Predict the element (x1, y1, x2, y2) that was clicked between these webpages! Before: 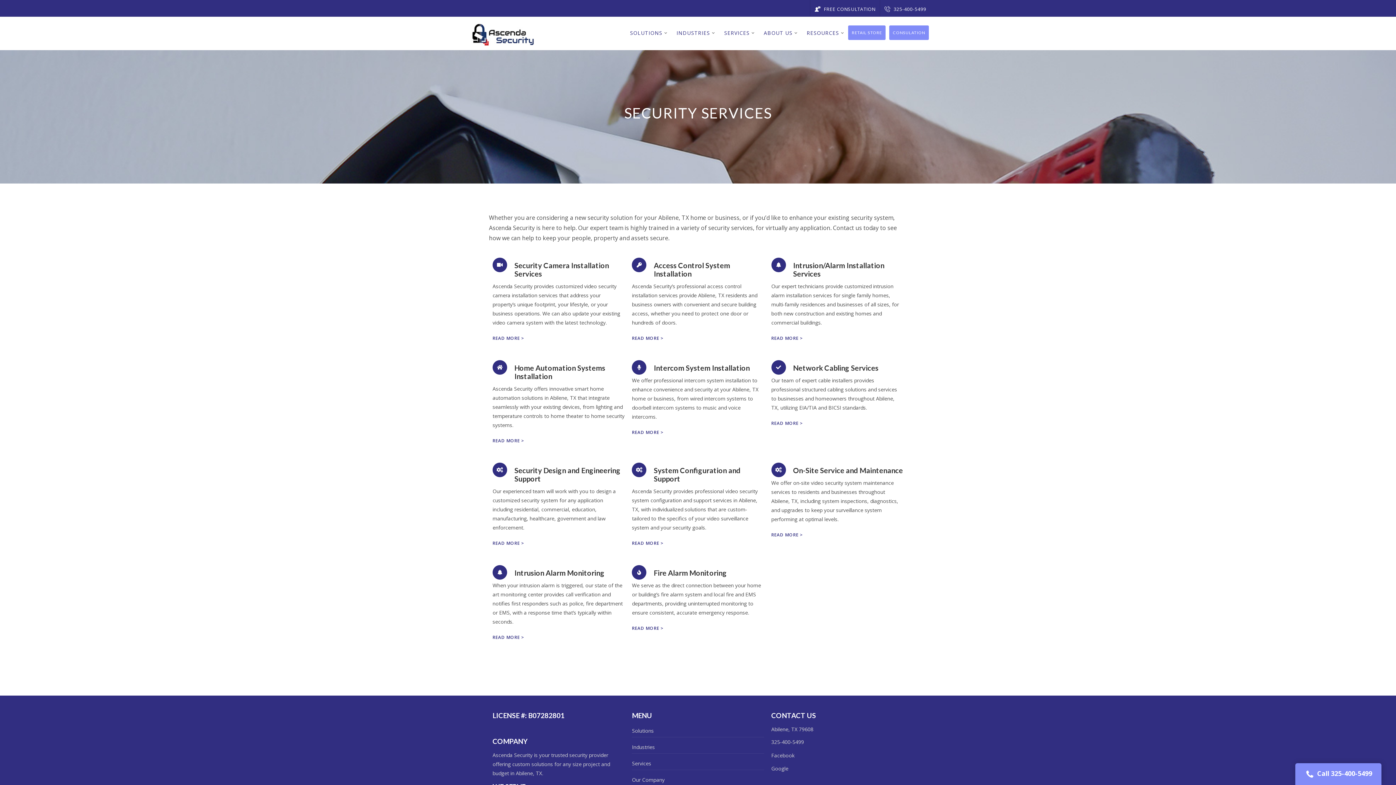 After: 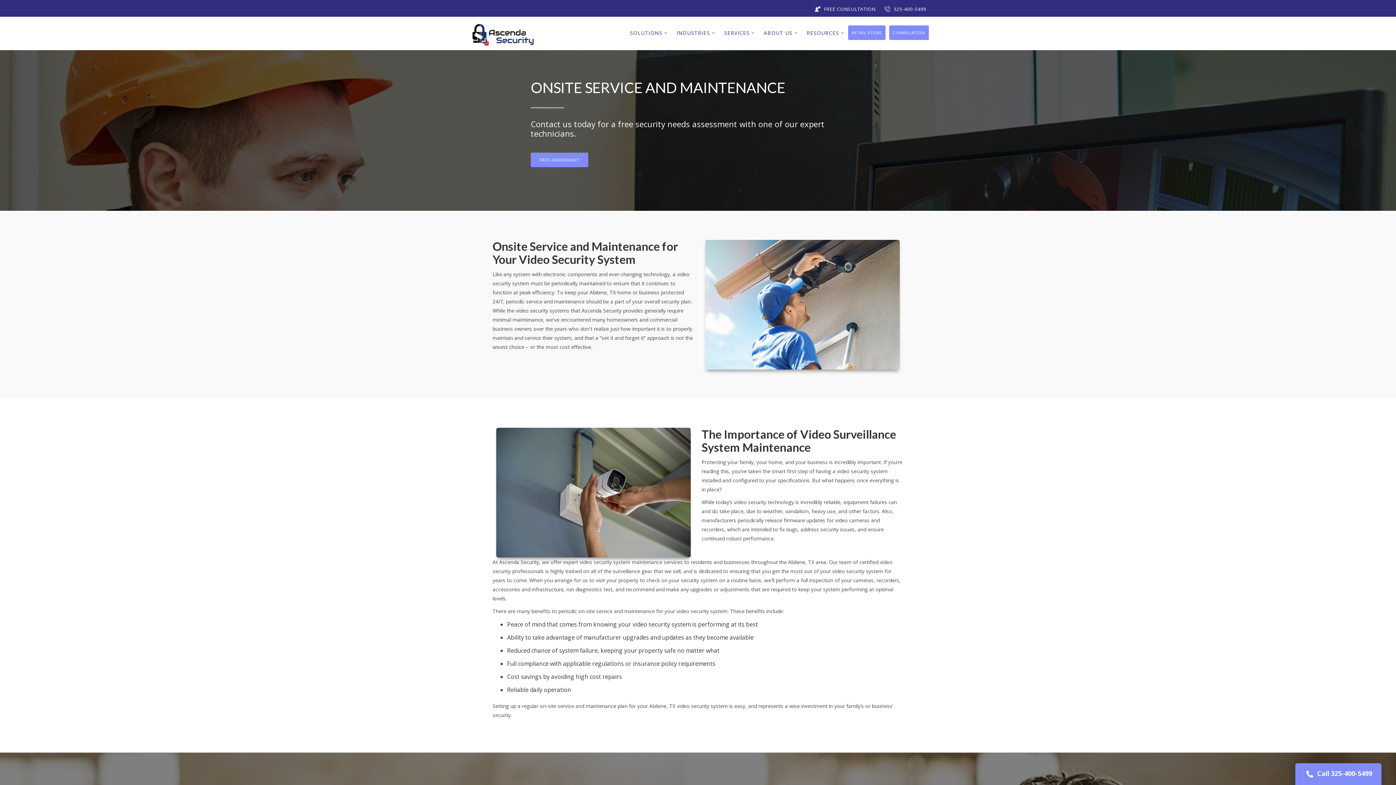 Action: bbox: (771, 531, 803, 538) label: READ MORE >